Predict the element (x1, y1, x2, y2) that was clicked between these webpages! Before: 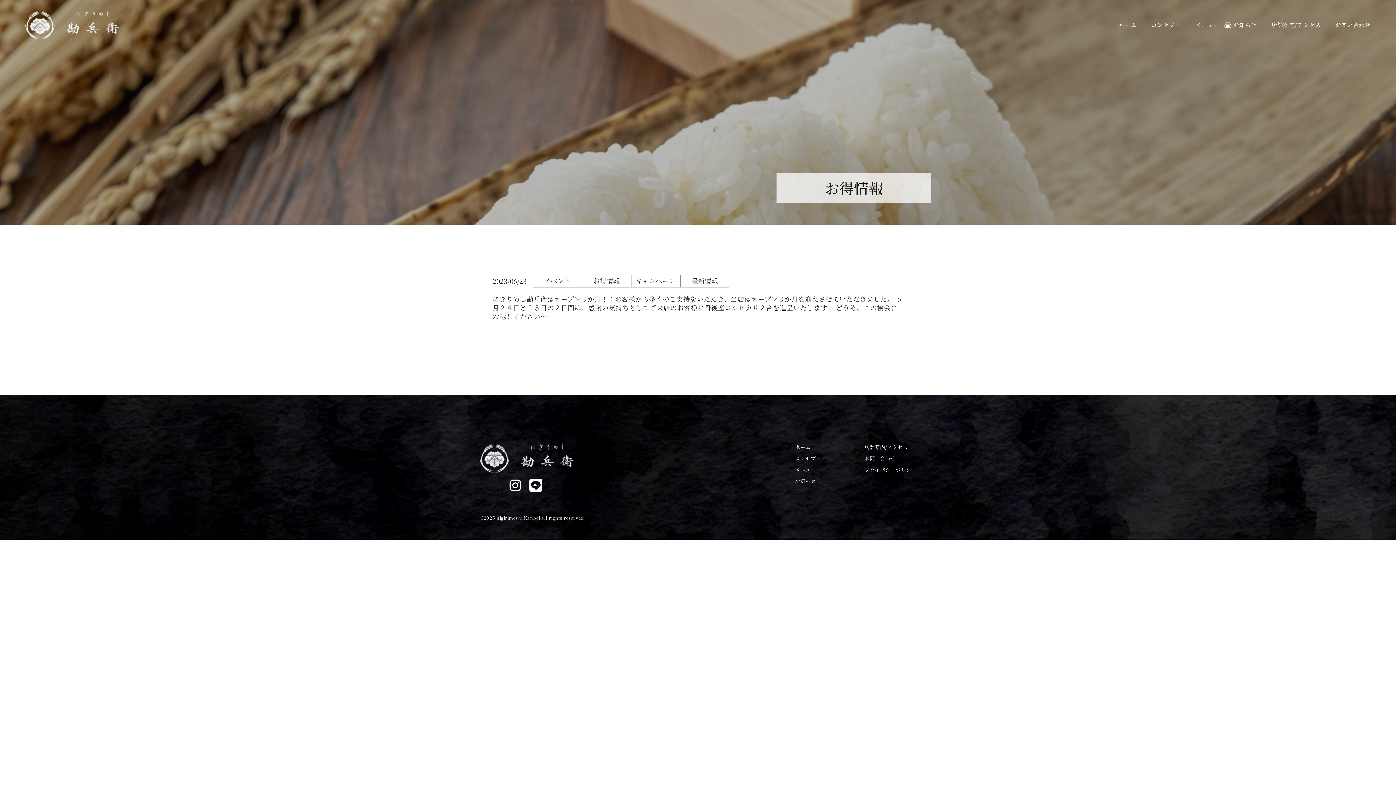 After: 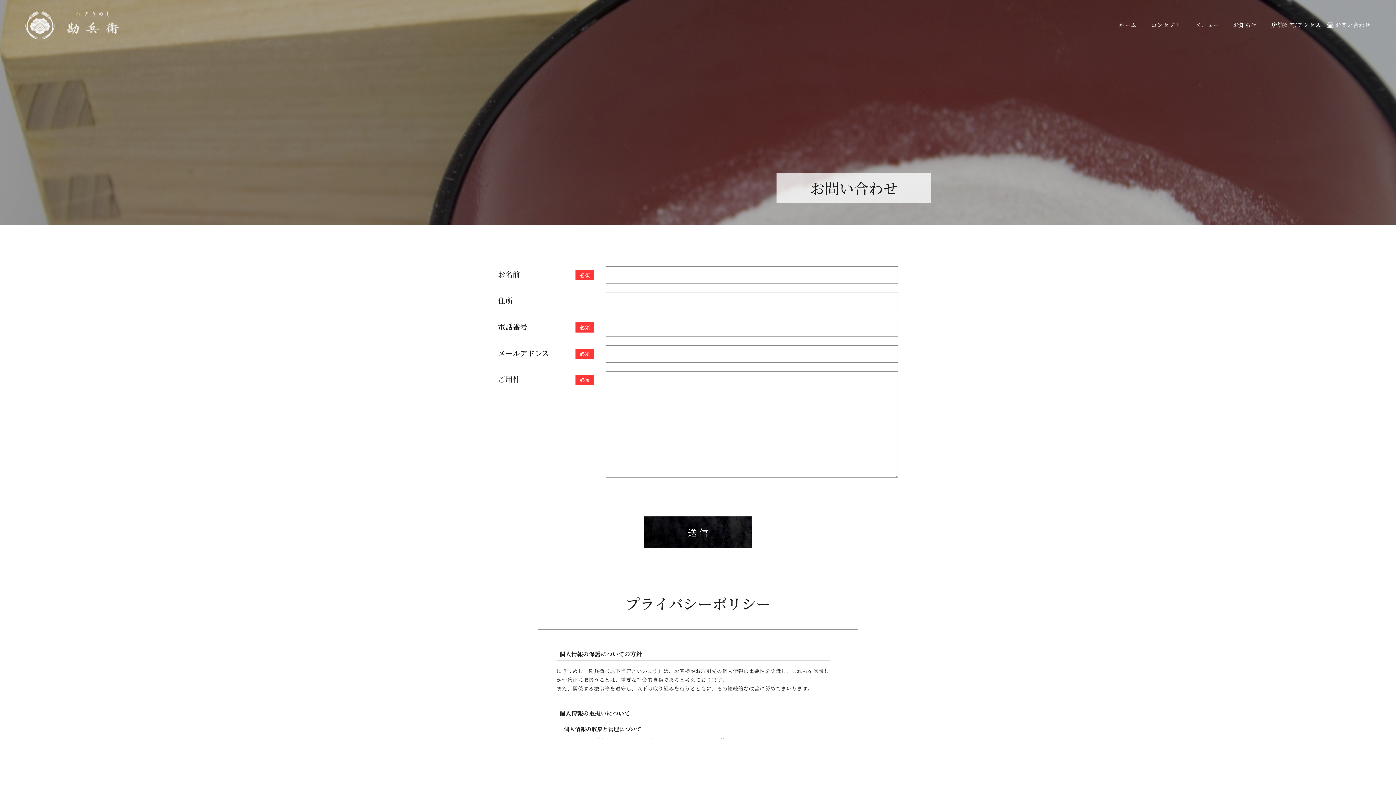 Action: label: お問い合わせ bbox: (864, 455, 916, 461)